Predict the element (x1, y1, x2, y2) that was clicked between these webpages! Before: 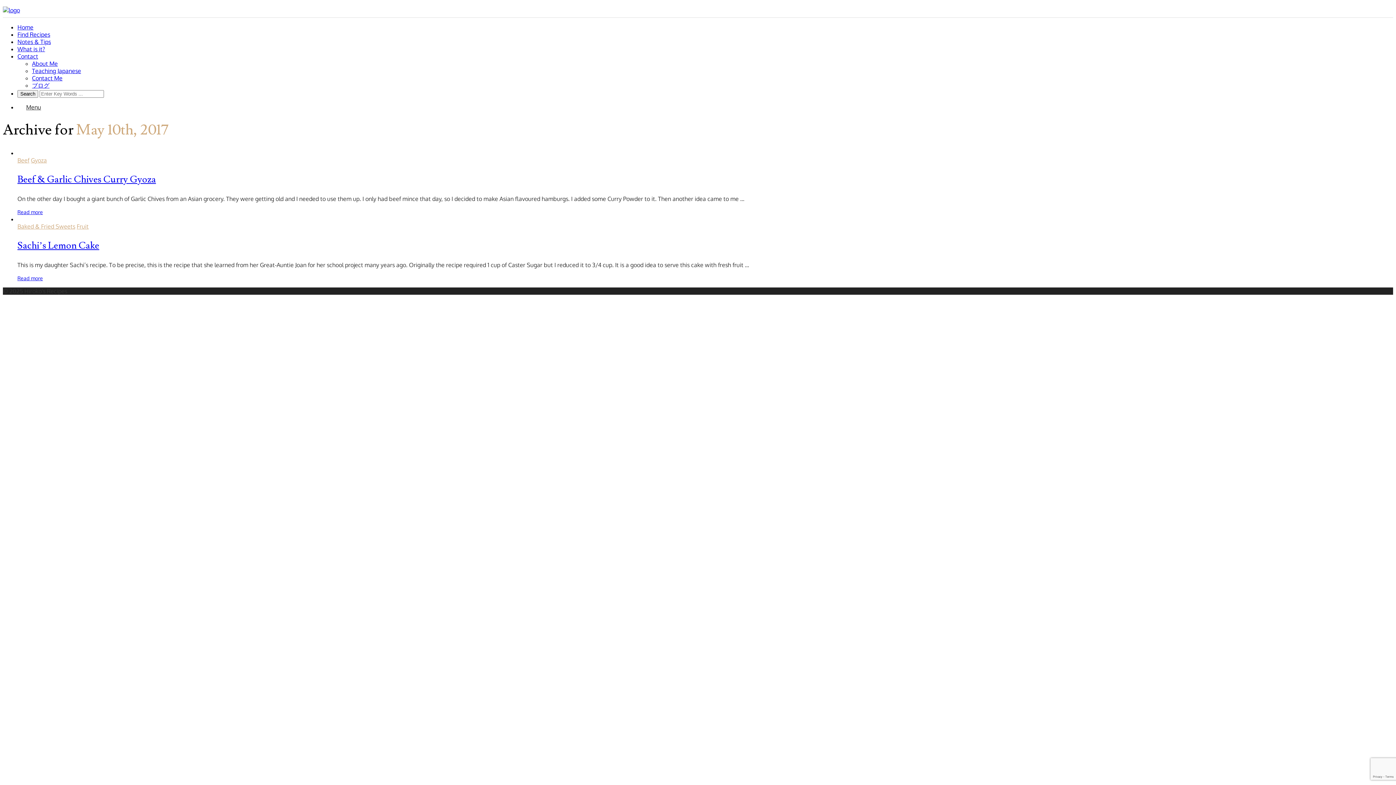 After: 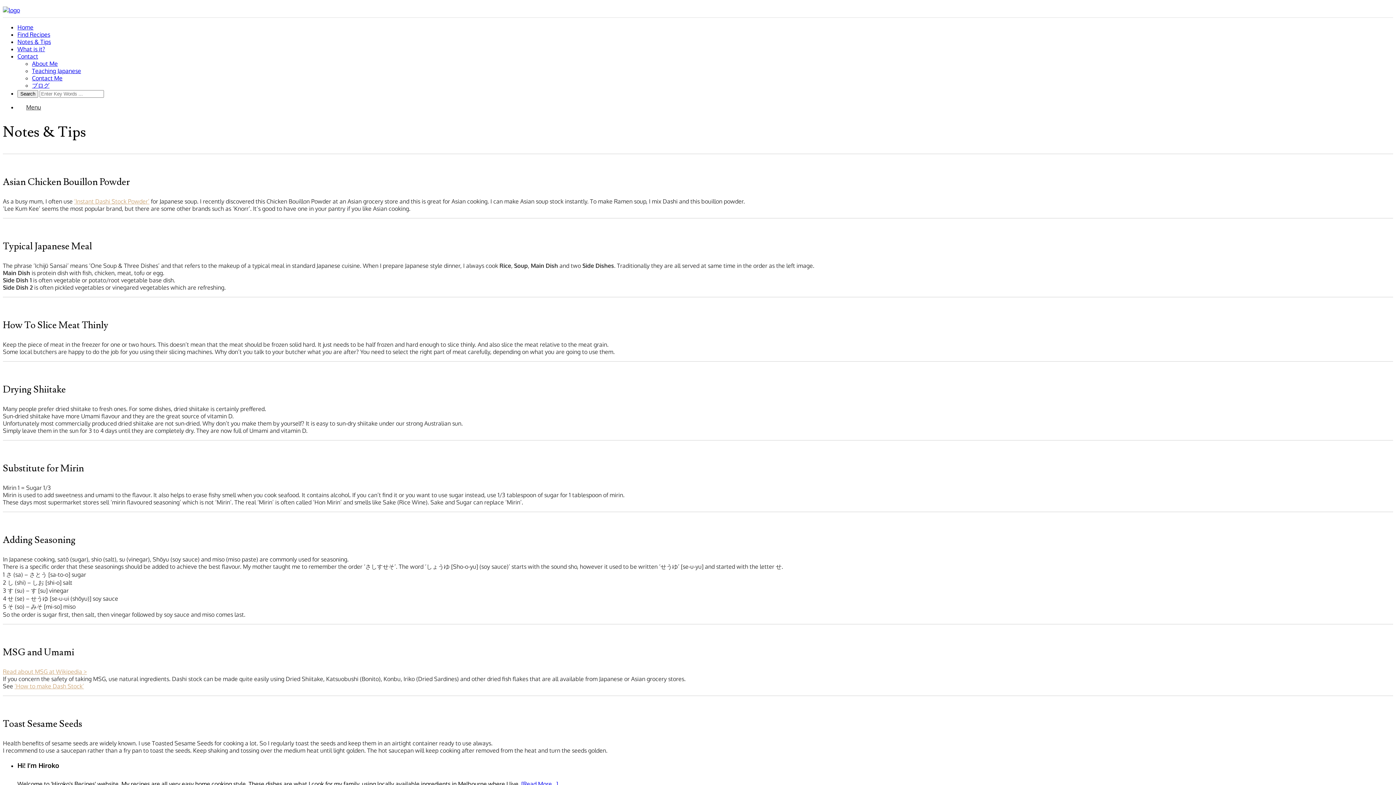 Action: bbox: (17, 38, 50, 45) label: Notes & Tips